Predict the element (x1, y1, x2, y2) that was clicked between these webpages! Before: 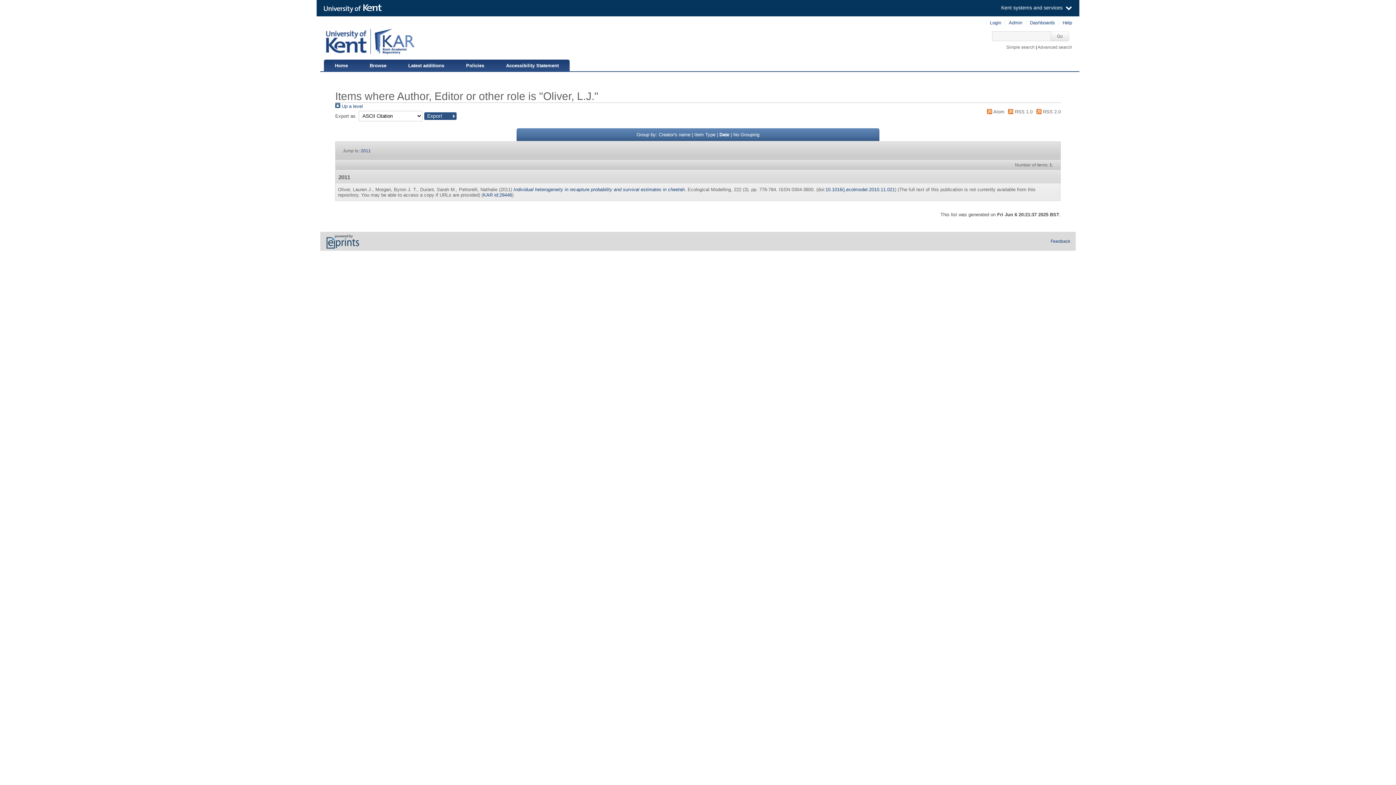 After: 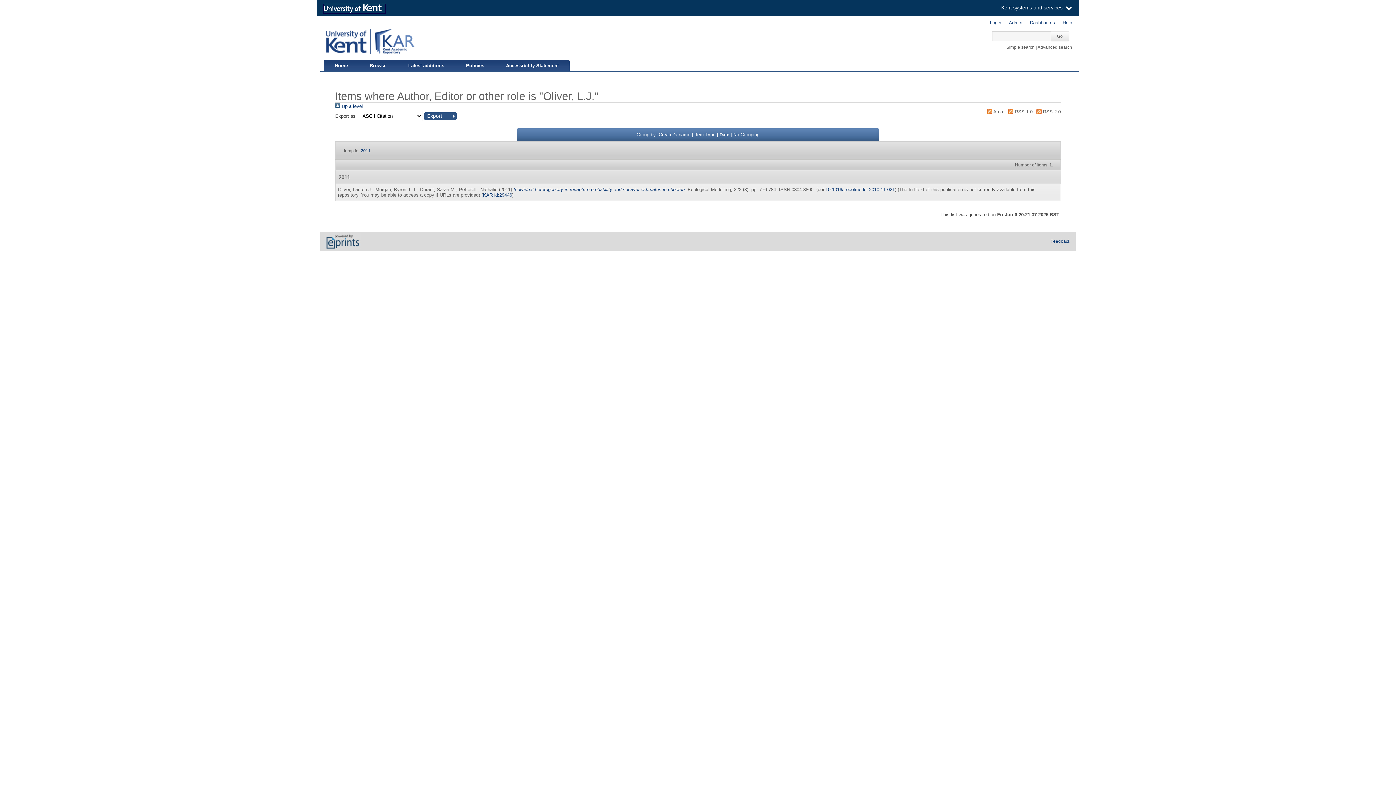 Action: bbox: (324, 4, 385, 13) label: University of Kent